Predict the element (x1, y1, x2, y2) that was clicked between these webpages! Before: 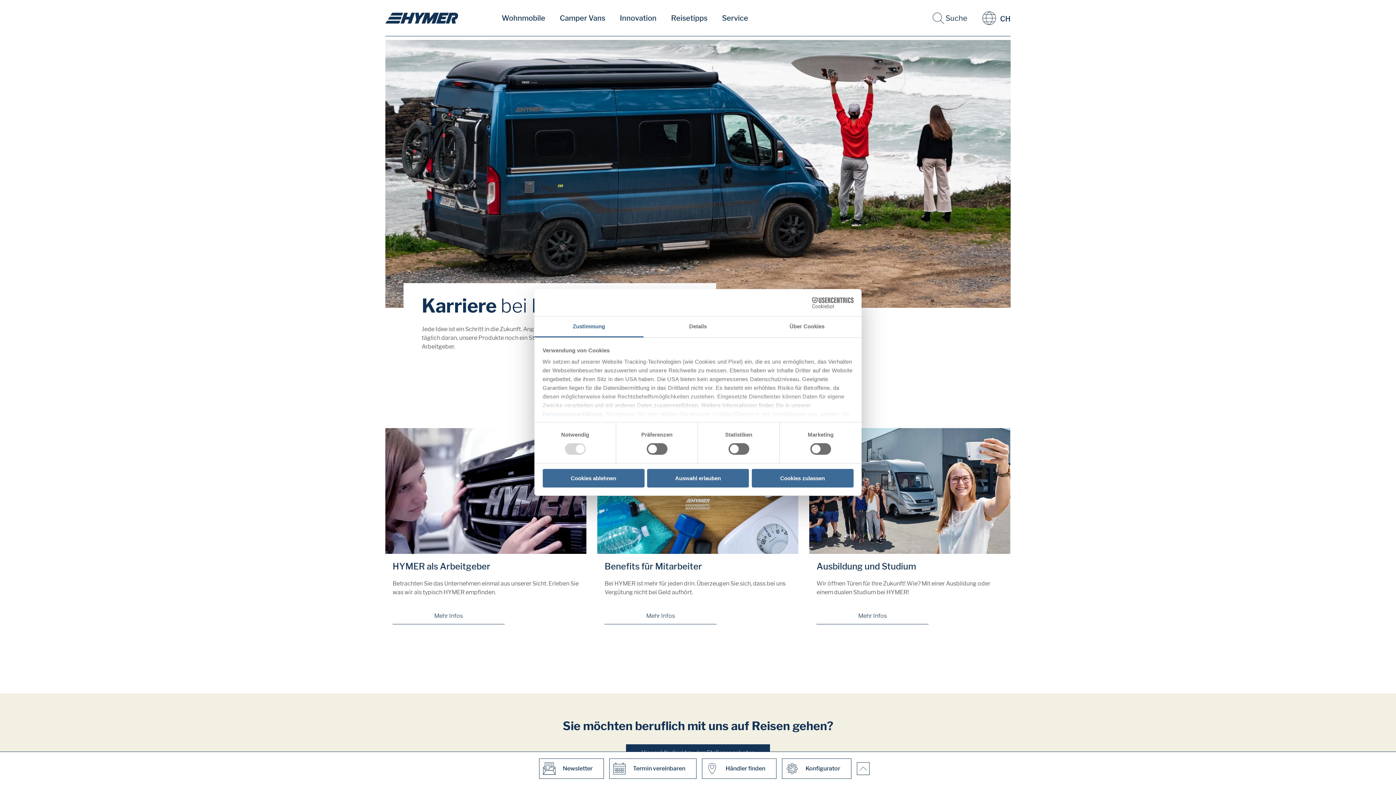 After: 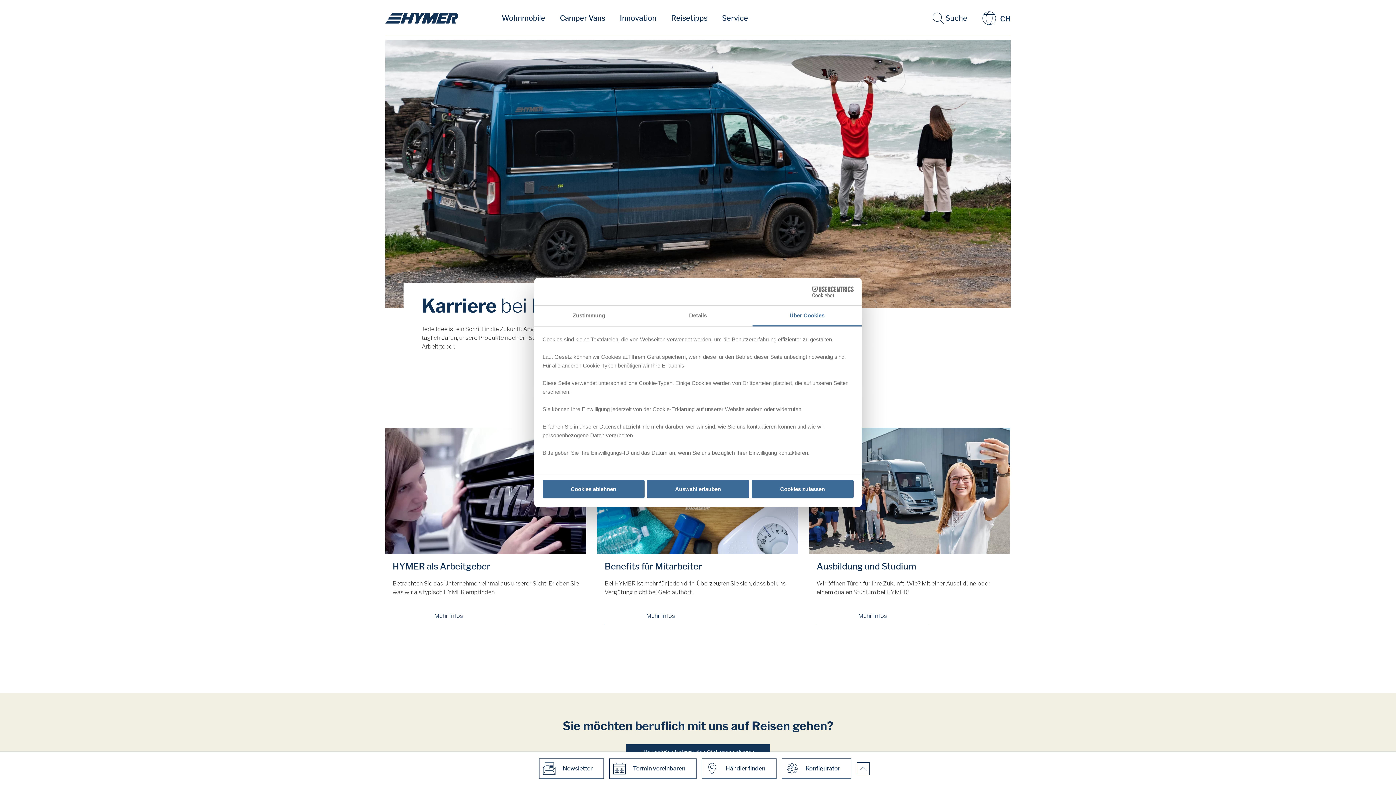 Action: label: Über Cookies bbox: (752, 316, 861, 337)